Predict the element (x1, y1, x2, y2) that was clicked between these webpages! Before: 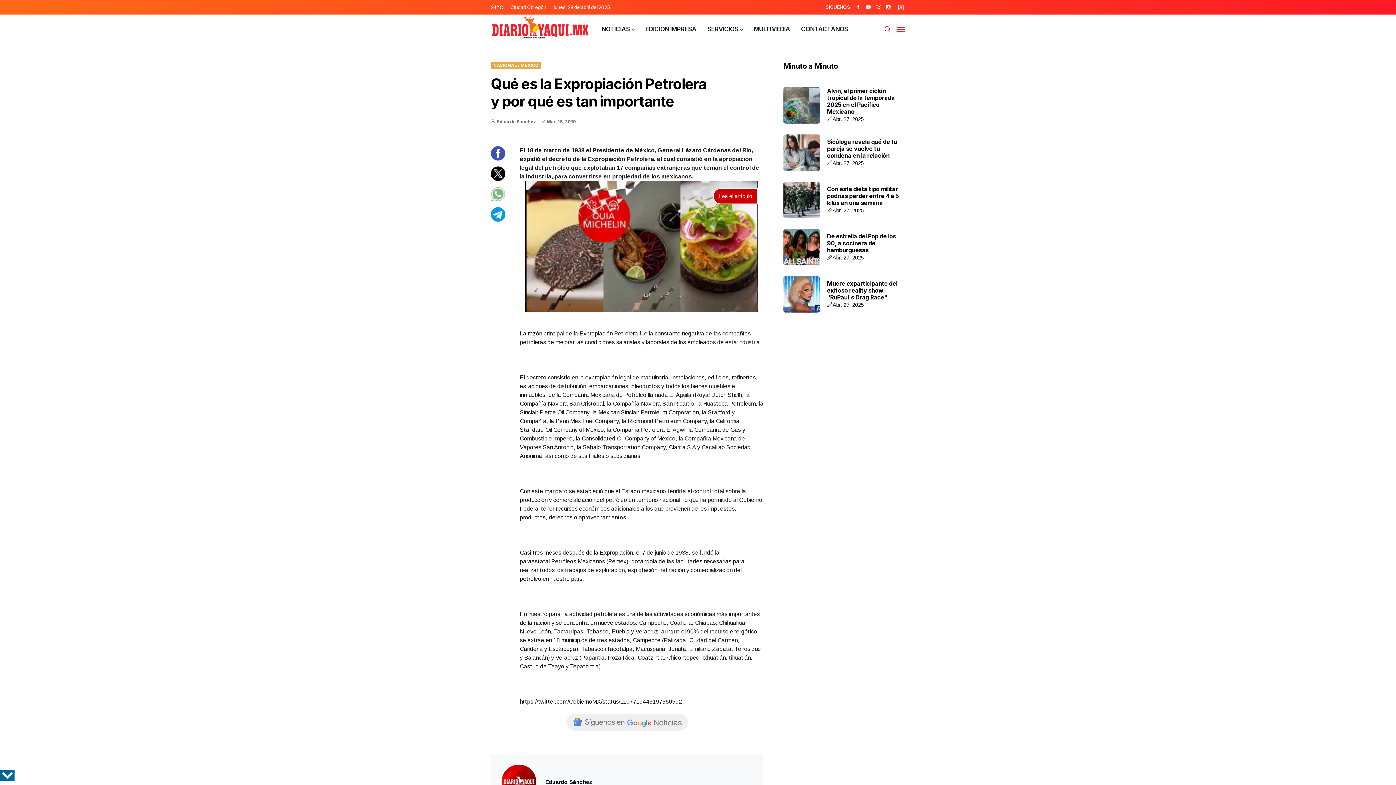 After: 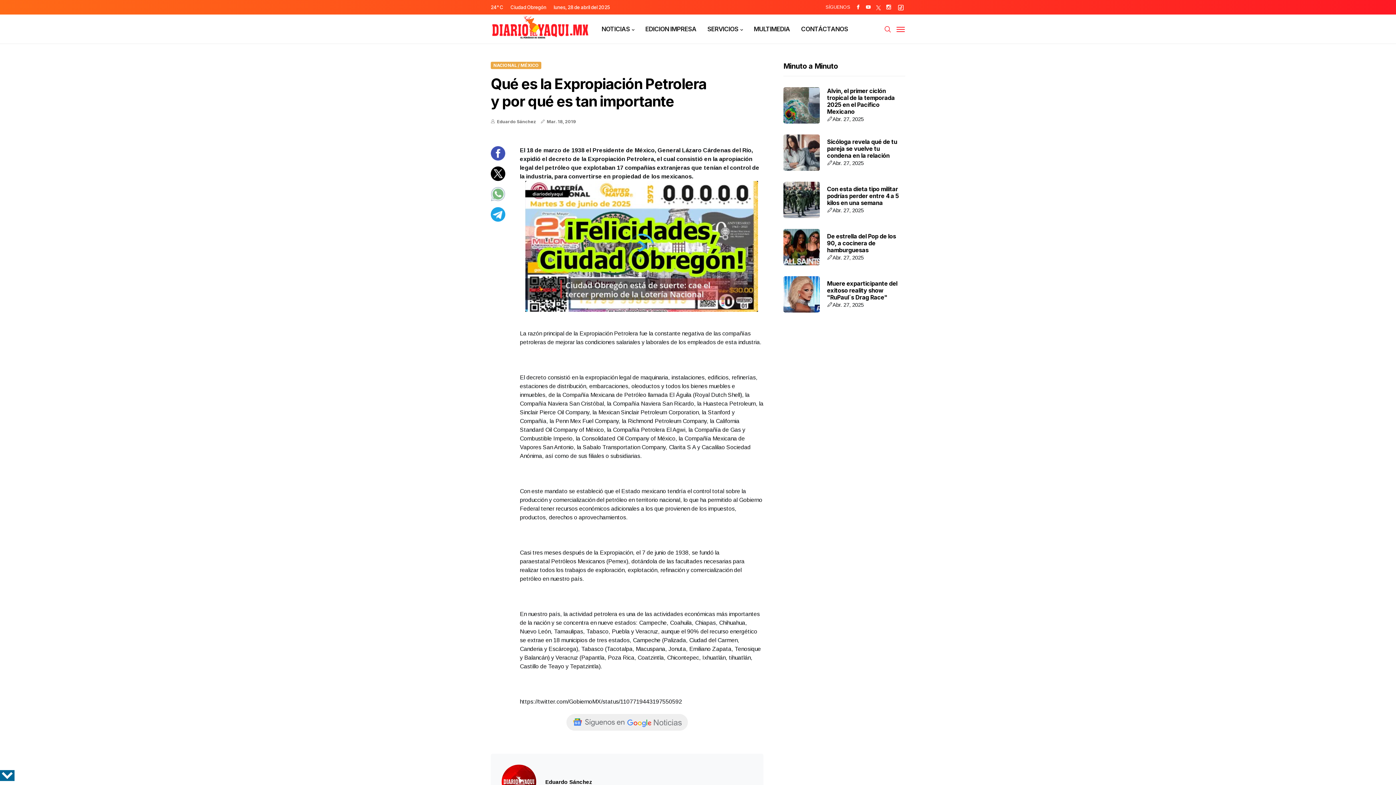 Action: bbox: (490, 216, 505, 223)